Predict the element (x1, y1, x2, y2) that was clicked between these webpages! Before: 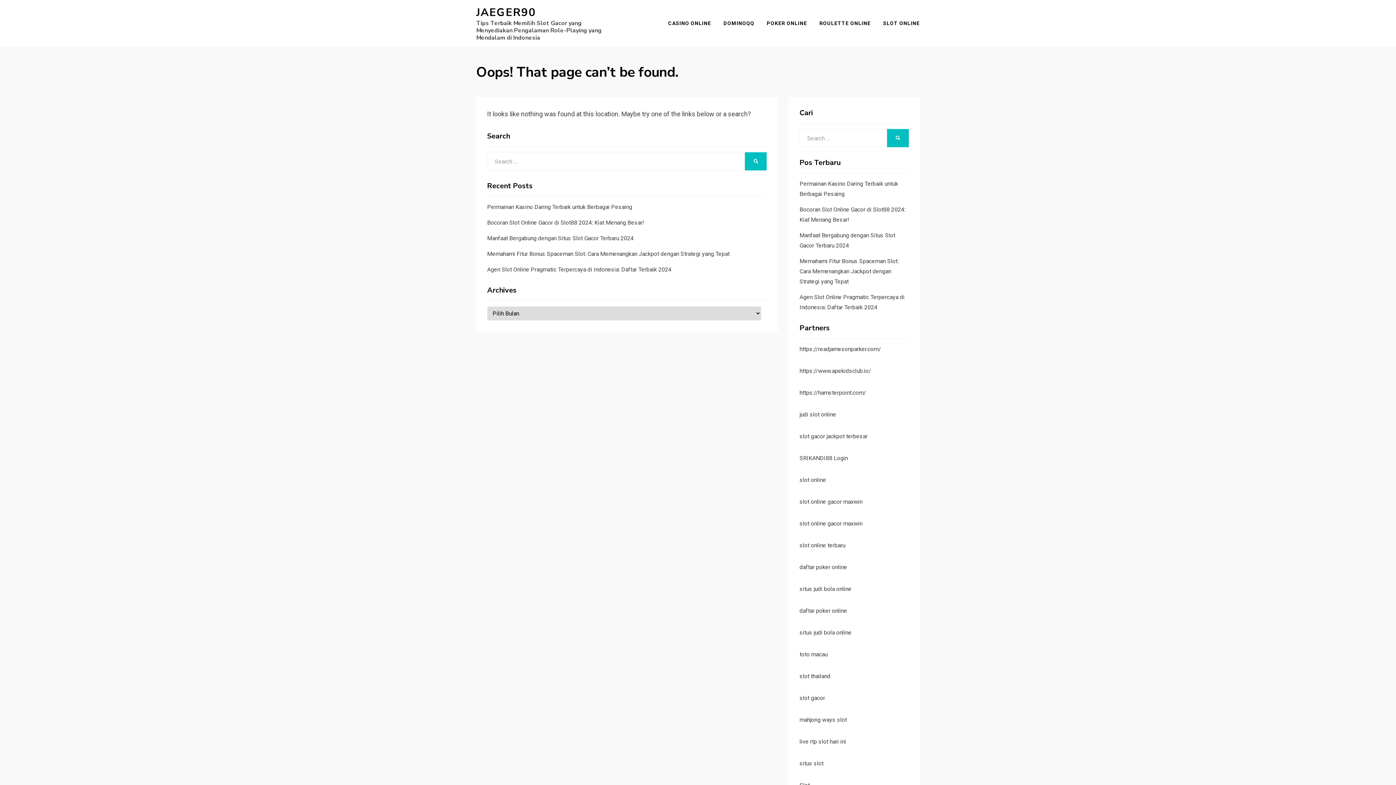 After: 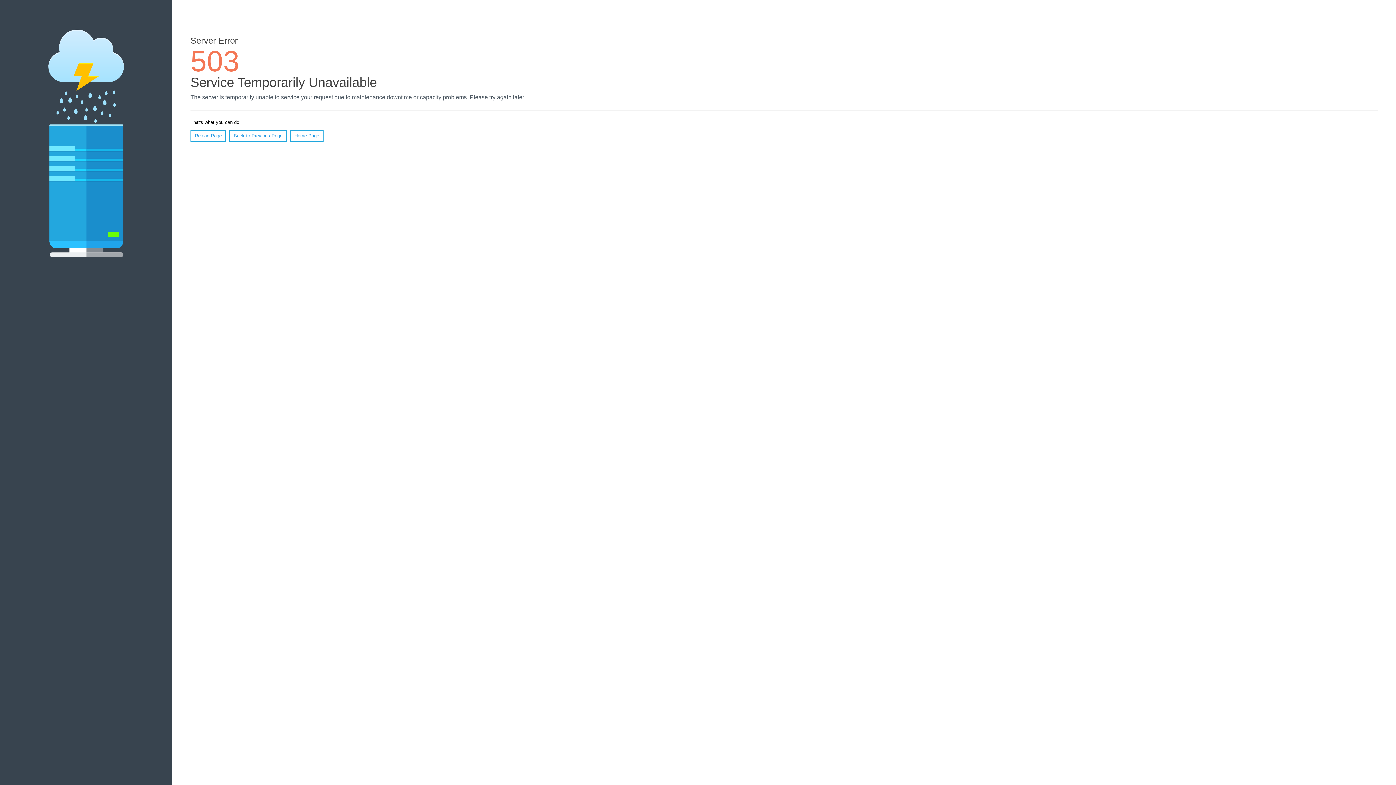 Action: bbox: (799, 542, 845, 549) label: slot online terbaru